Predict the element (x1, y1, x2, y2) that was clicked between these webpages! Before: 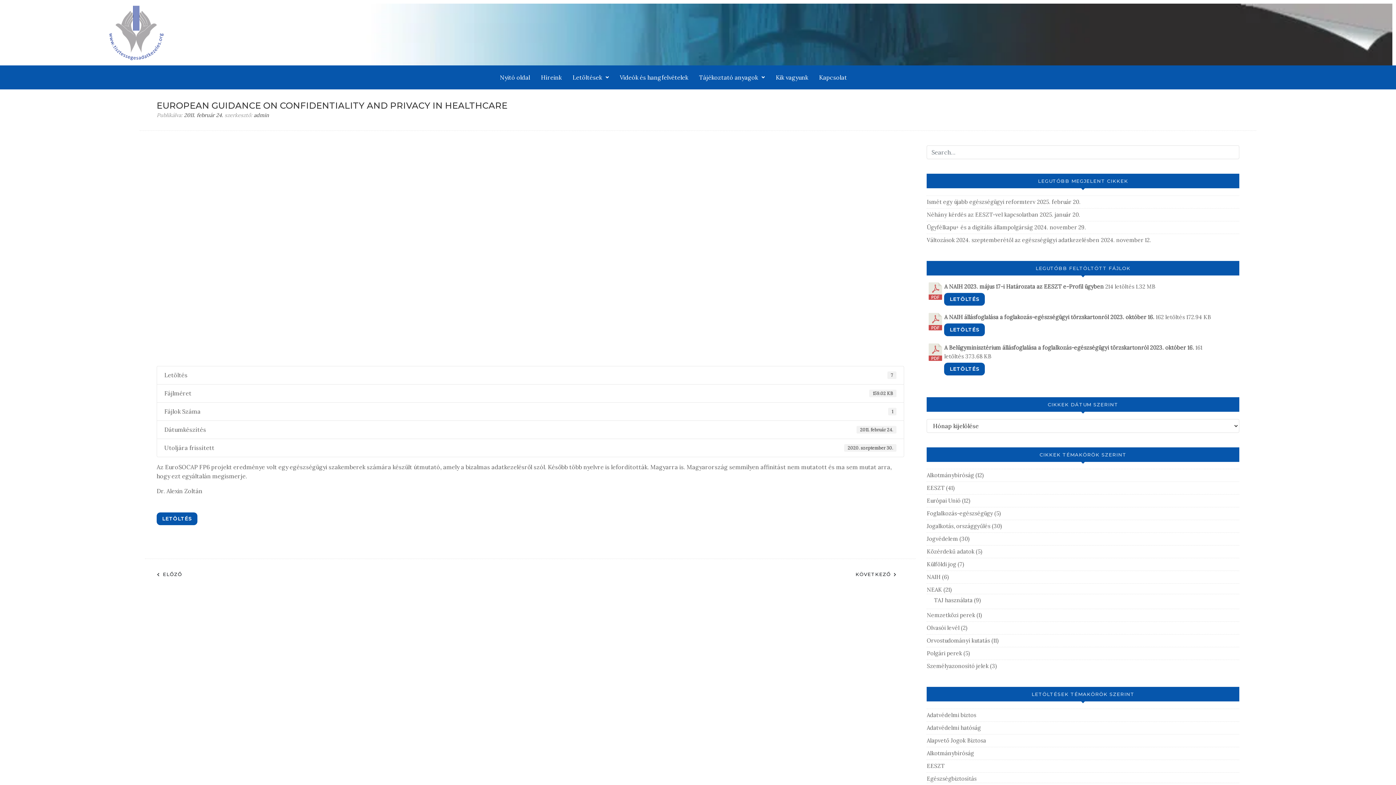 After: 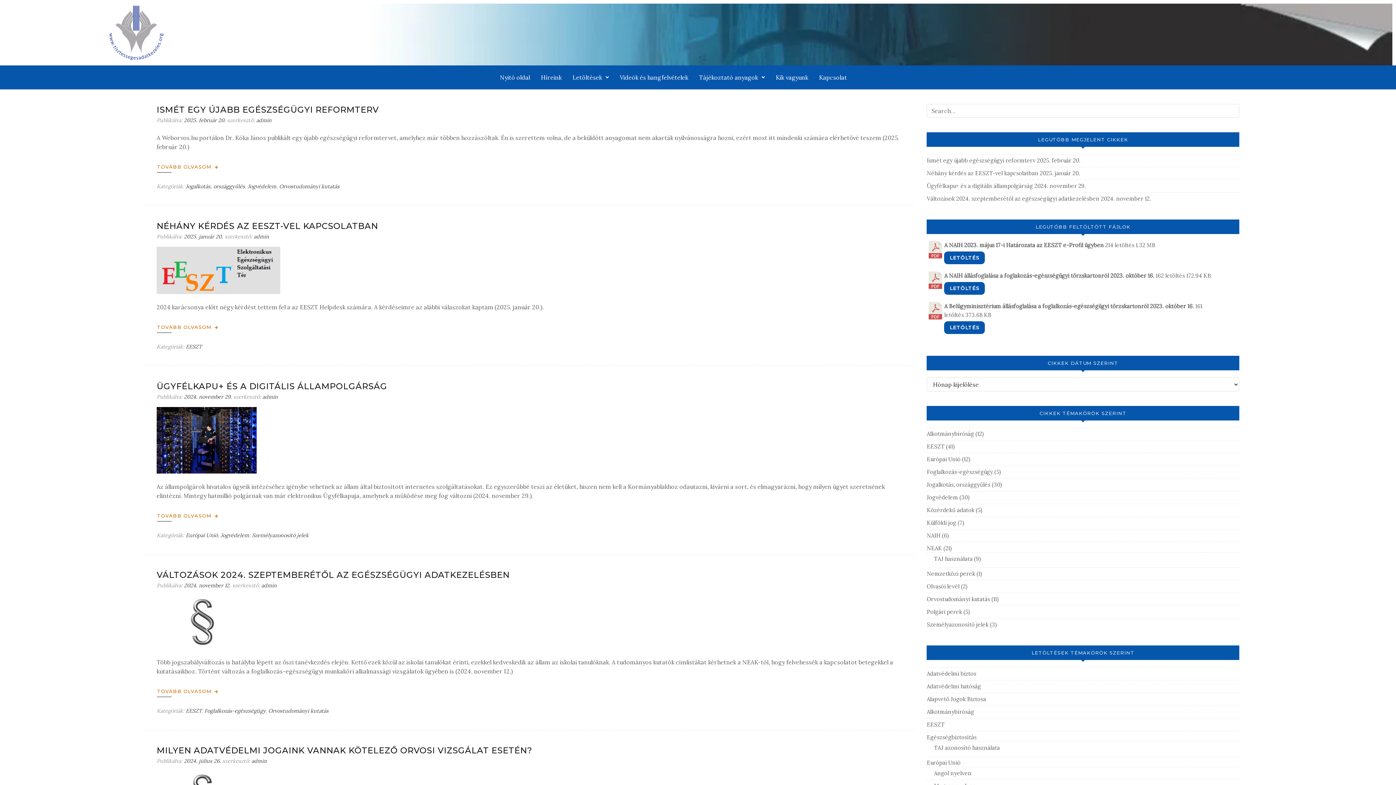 Action: label: Híreink bbox: (535, 69, 567, 85)